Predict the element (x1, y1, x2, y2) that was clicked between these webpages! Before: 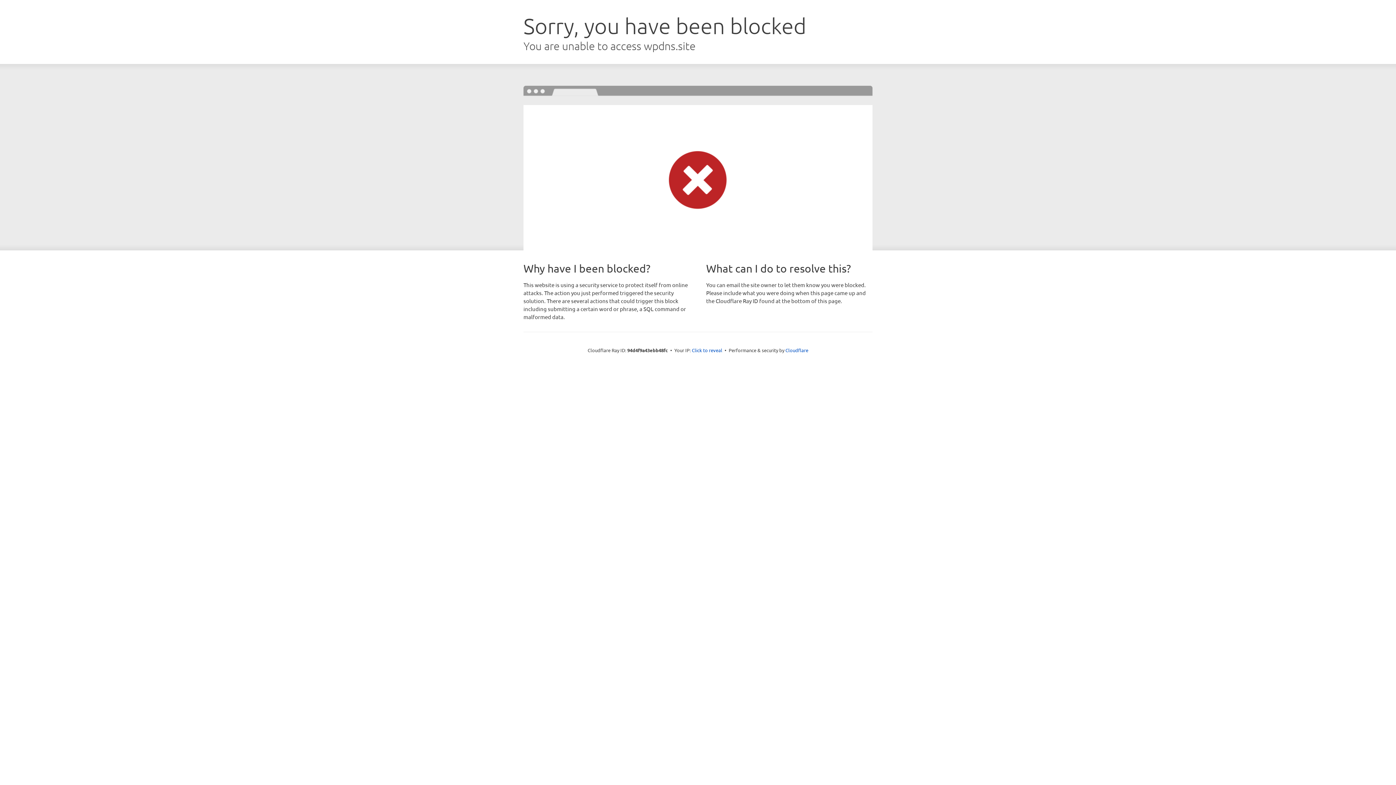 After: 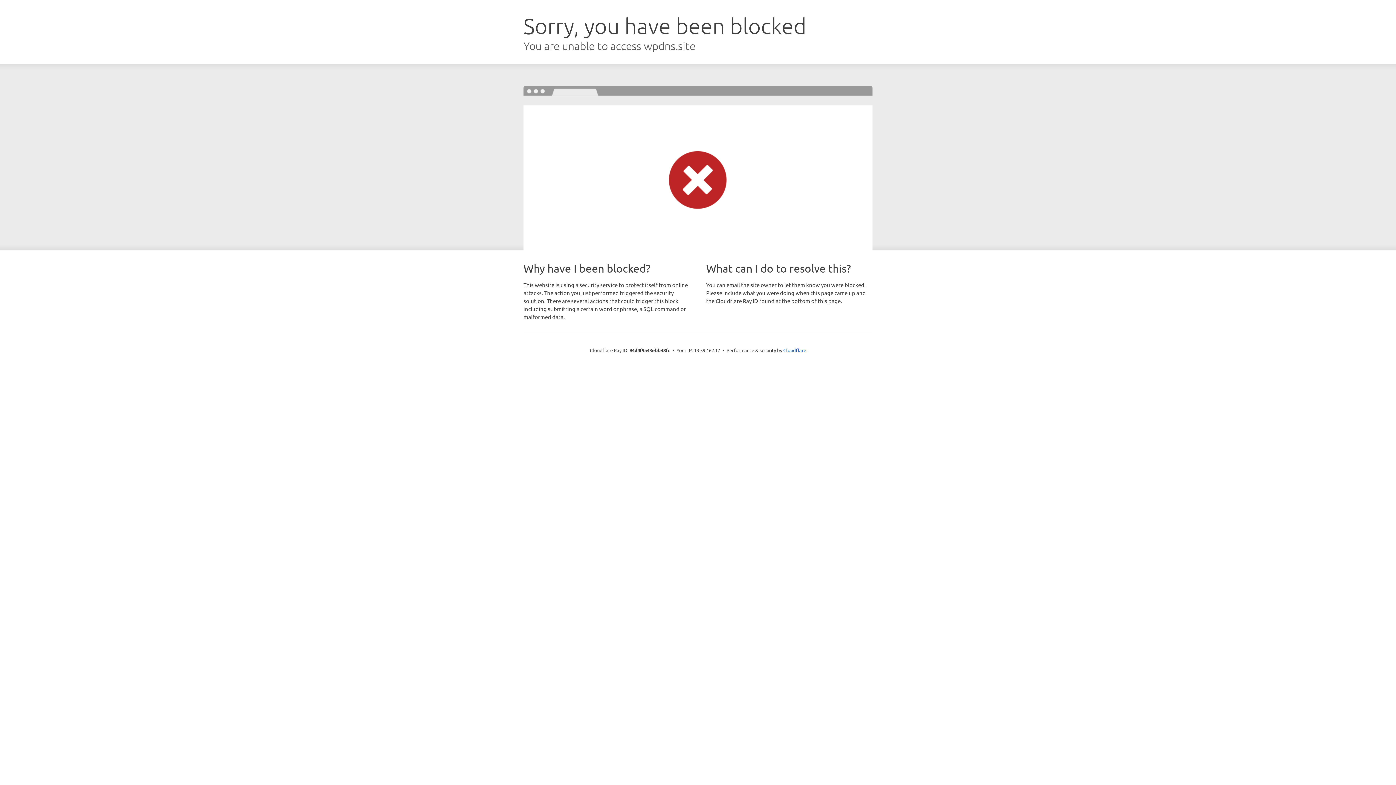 Action: label: Click to reveal bbox: (692, 346, 722, 353)